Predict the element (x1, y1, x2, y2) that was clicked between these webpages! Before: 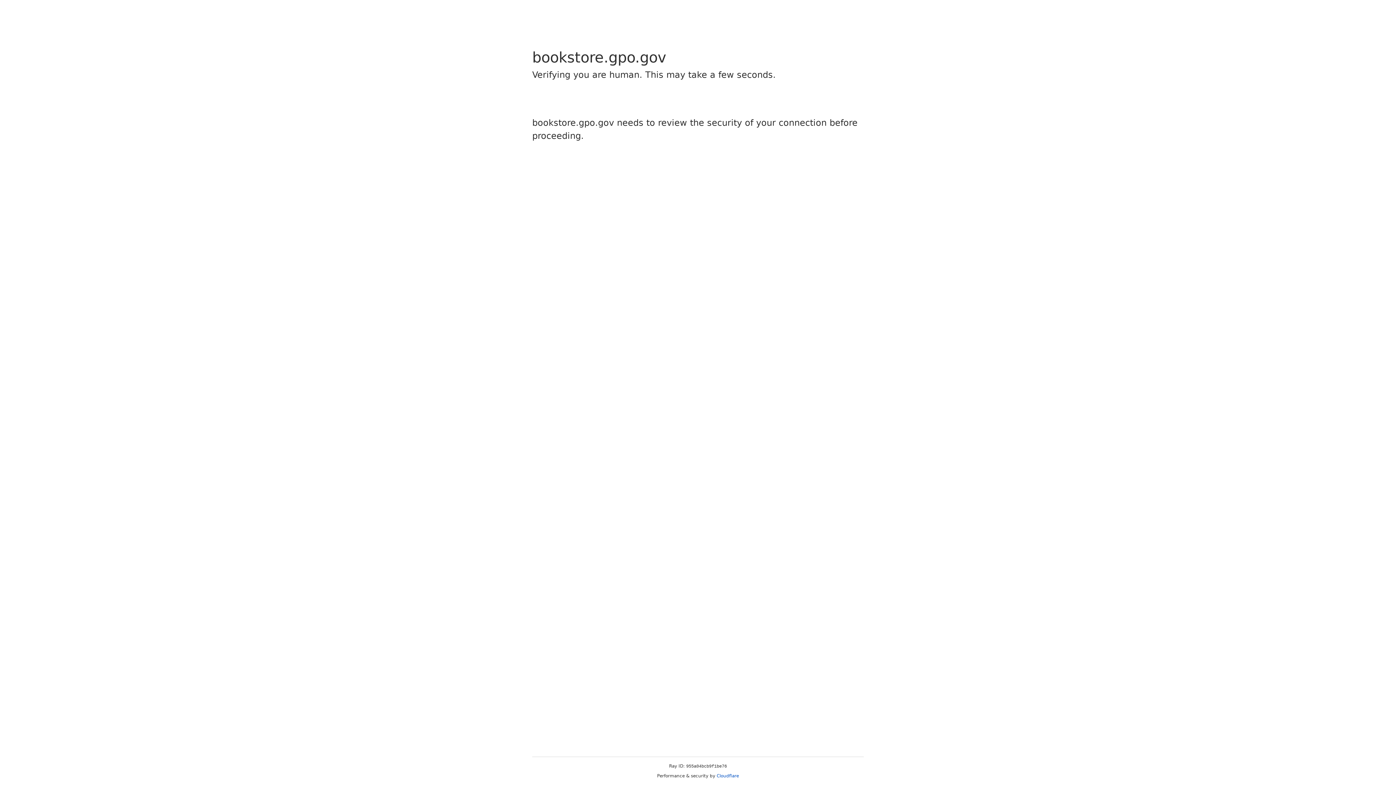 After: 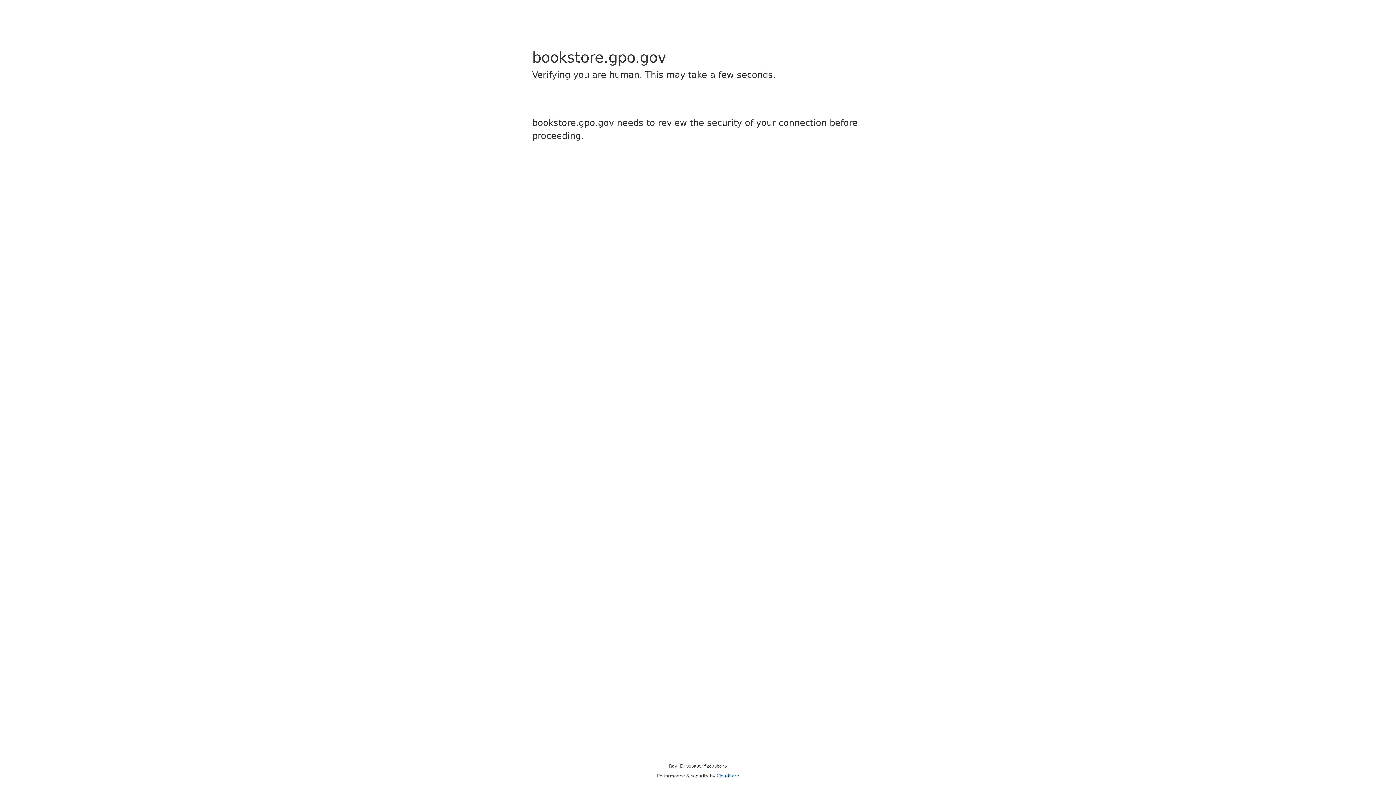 Action: bbox: (716, 773, 739, 778) label: Cloudflare